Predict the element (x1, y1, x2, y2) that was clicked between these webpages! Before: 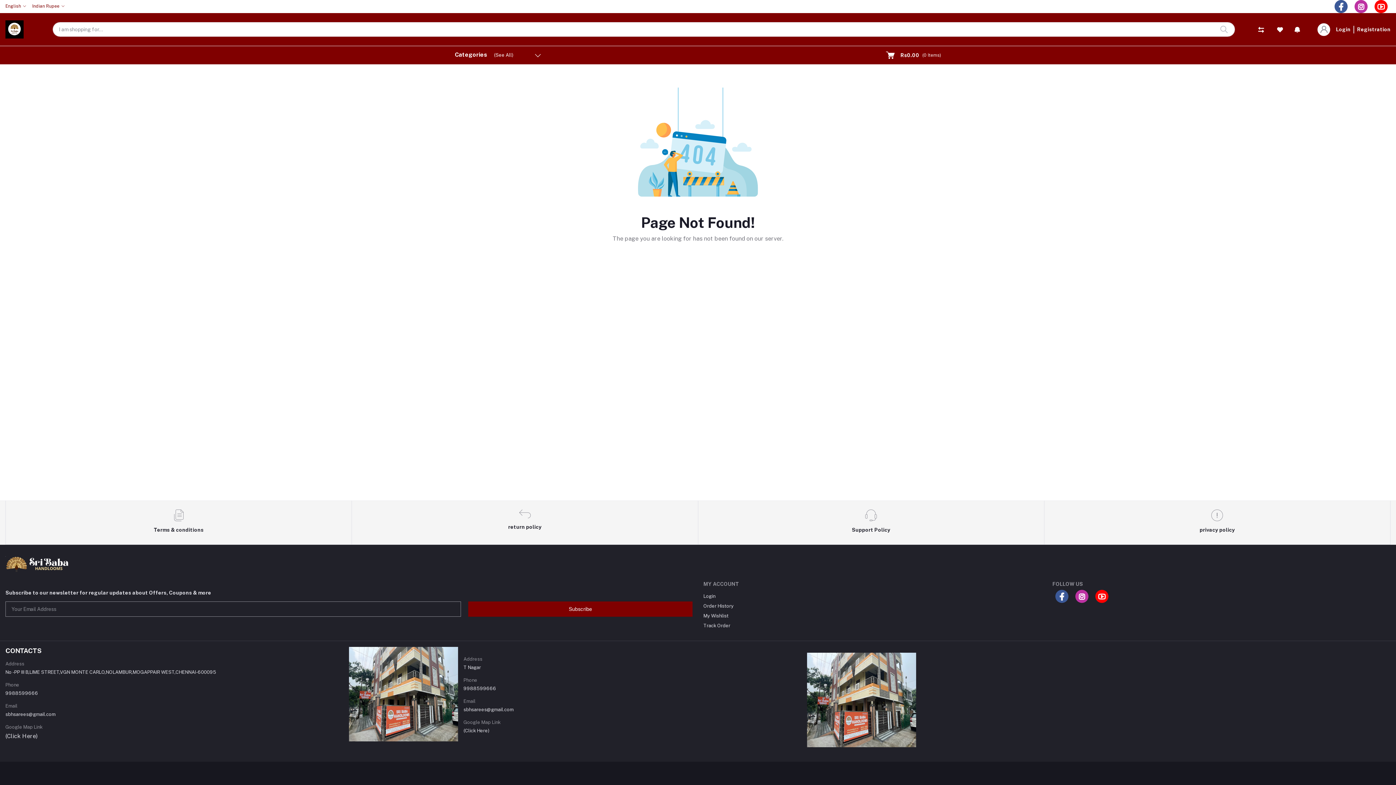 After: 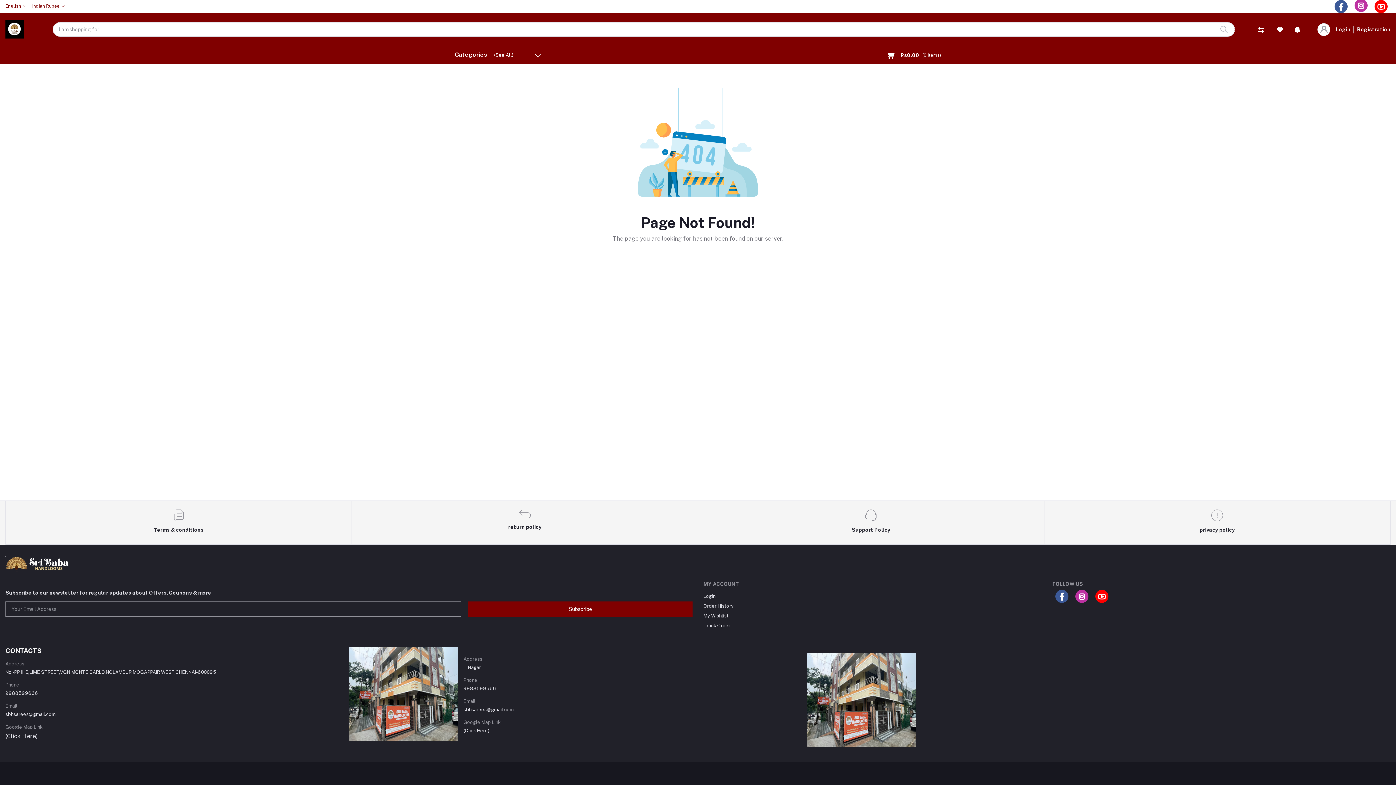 Action: bbox: (1354, 0, 1368, 13)